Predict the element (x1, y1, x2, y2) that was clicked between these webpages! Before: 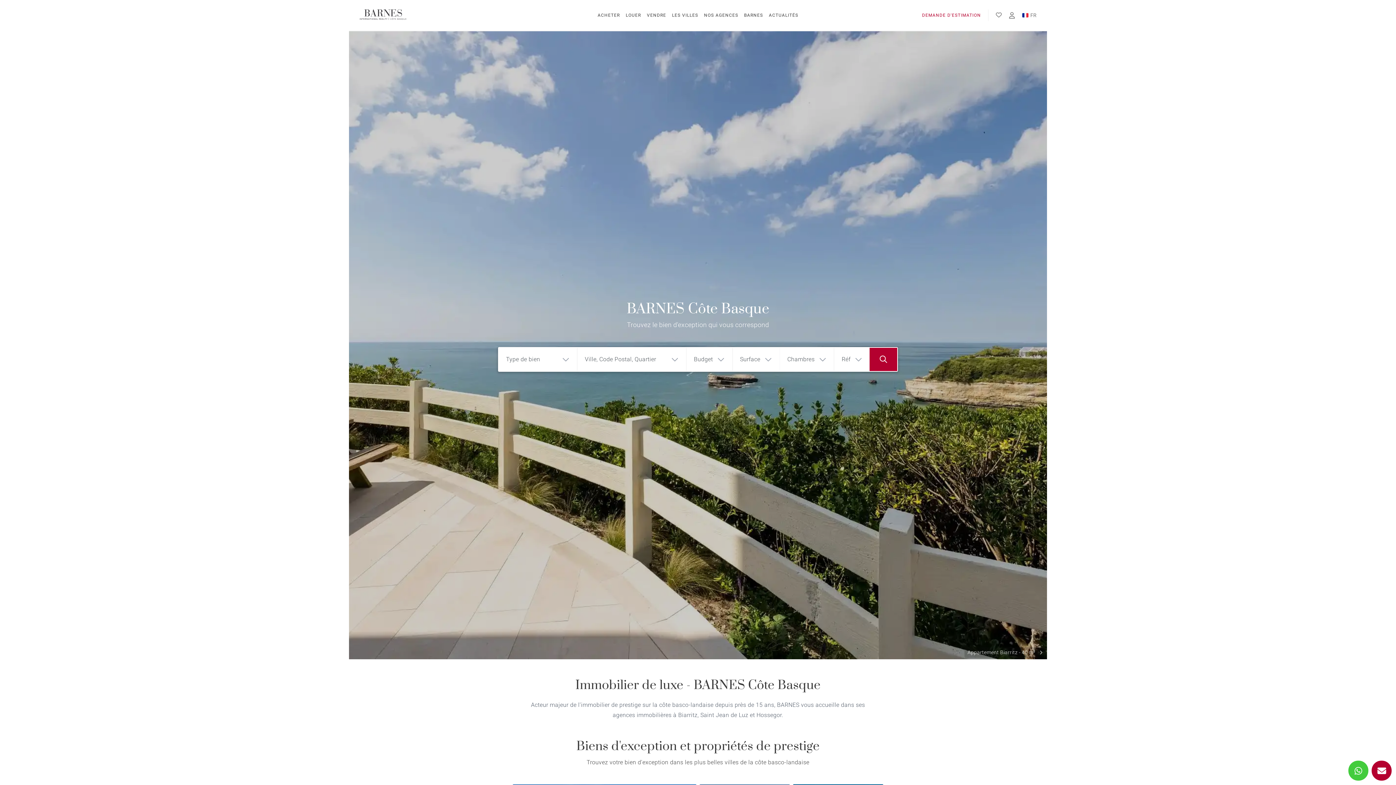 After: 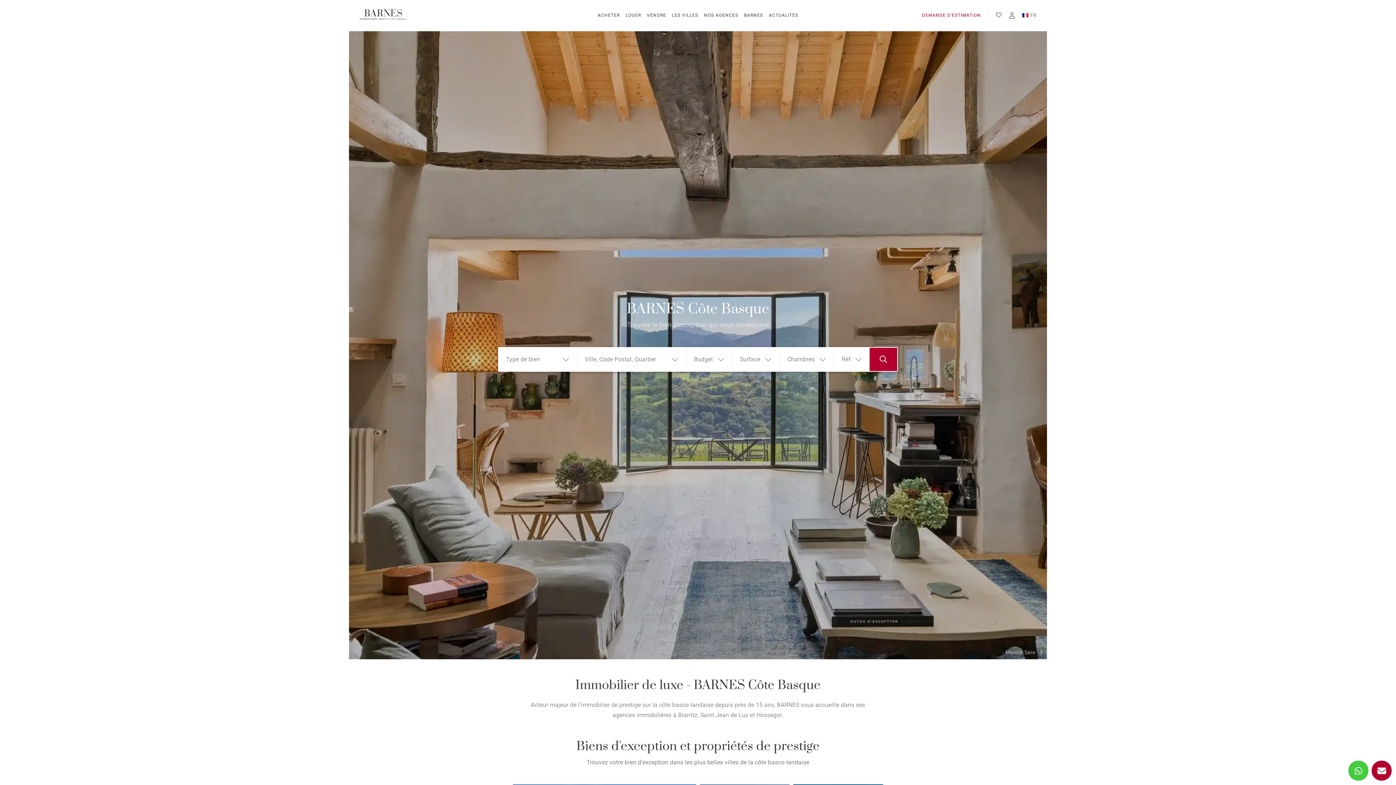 Action: bbox: (359, 8, 406, 22)